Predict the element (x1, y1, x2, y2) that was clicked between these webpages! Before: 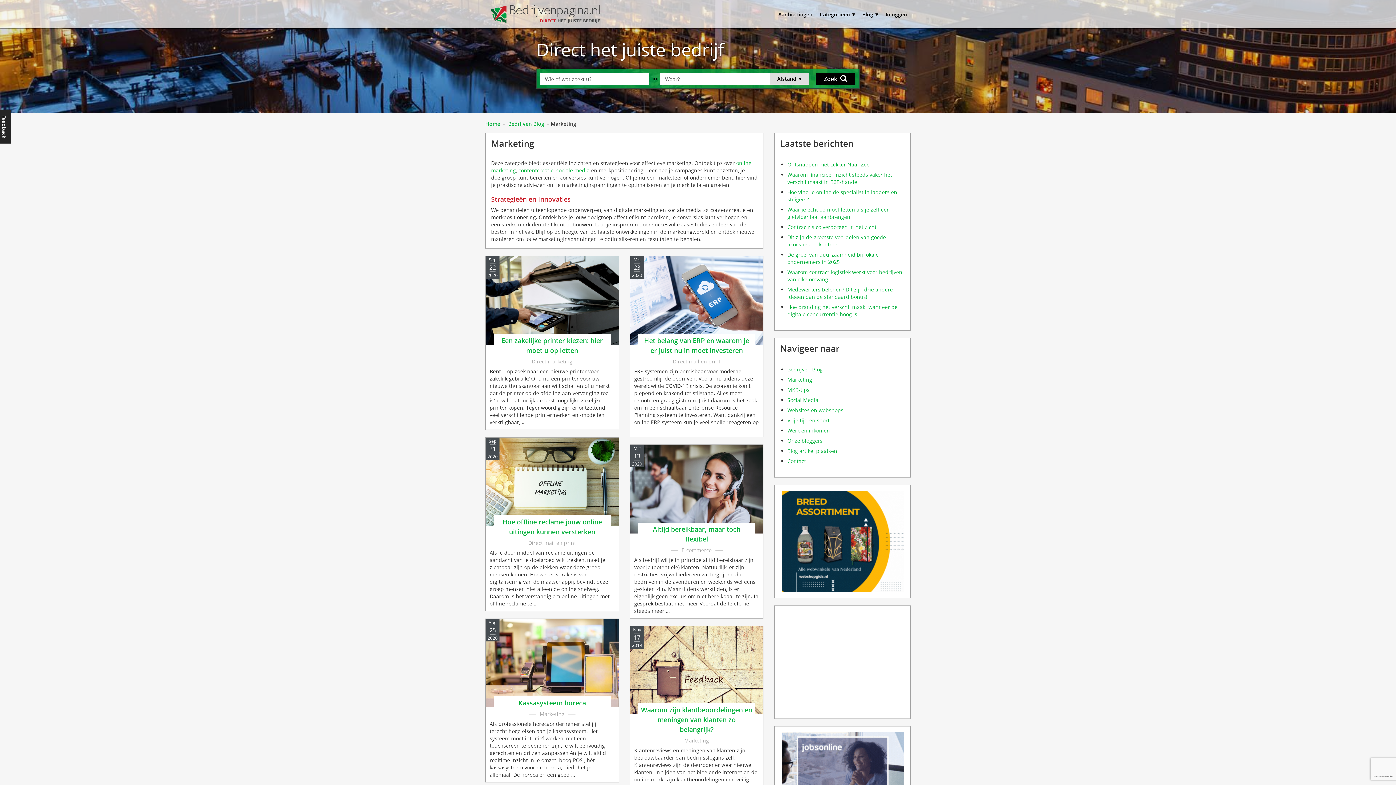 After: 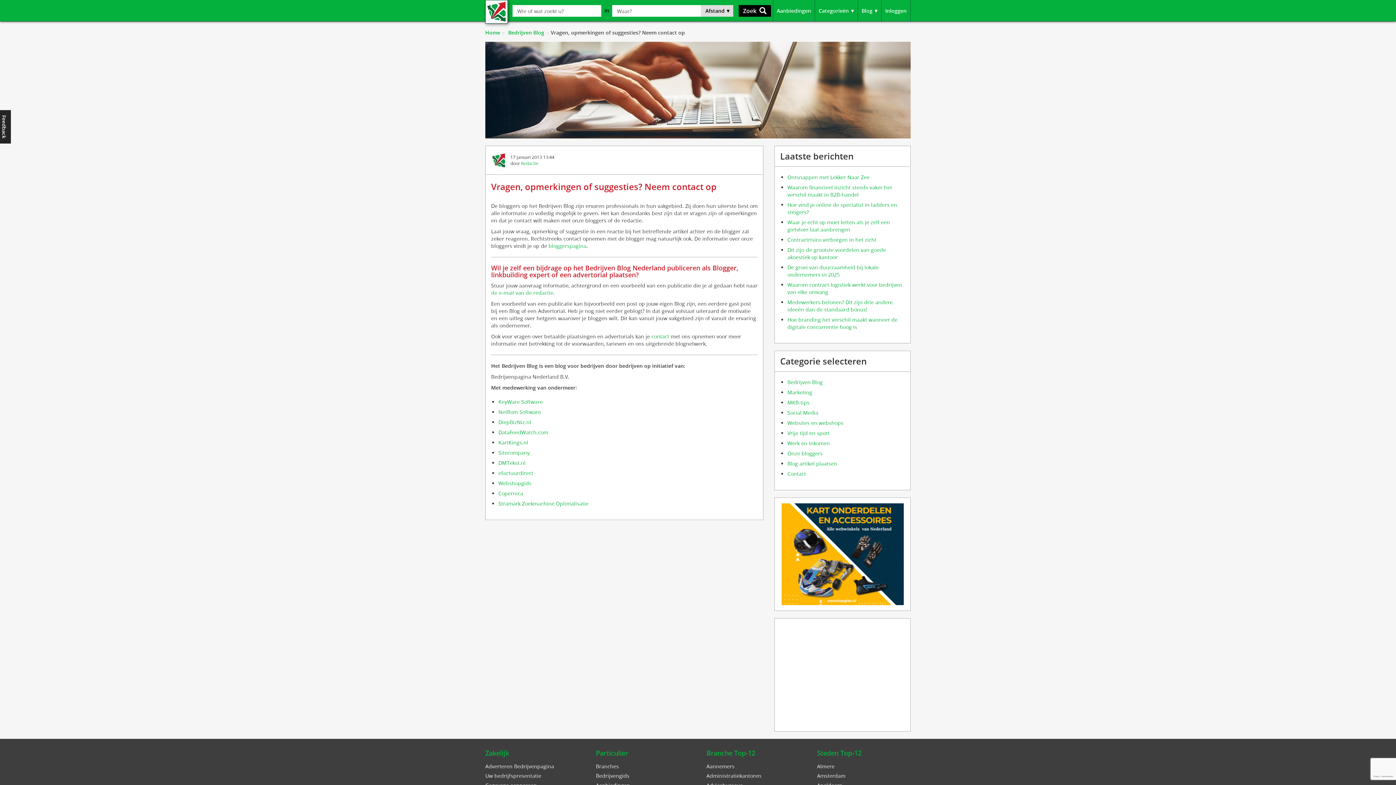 Action: label: Contact bbox: (787, 457, 806, 464)